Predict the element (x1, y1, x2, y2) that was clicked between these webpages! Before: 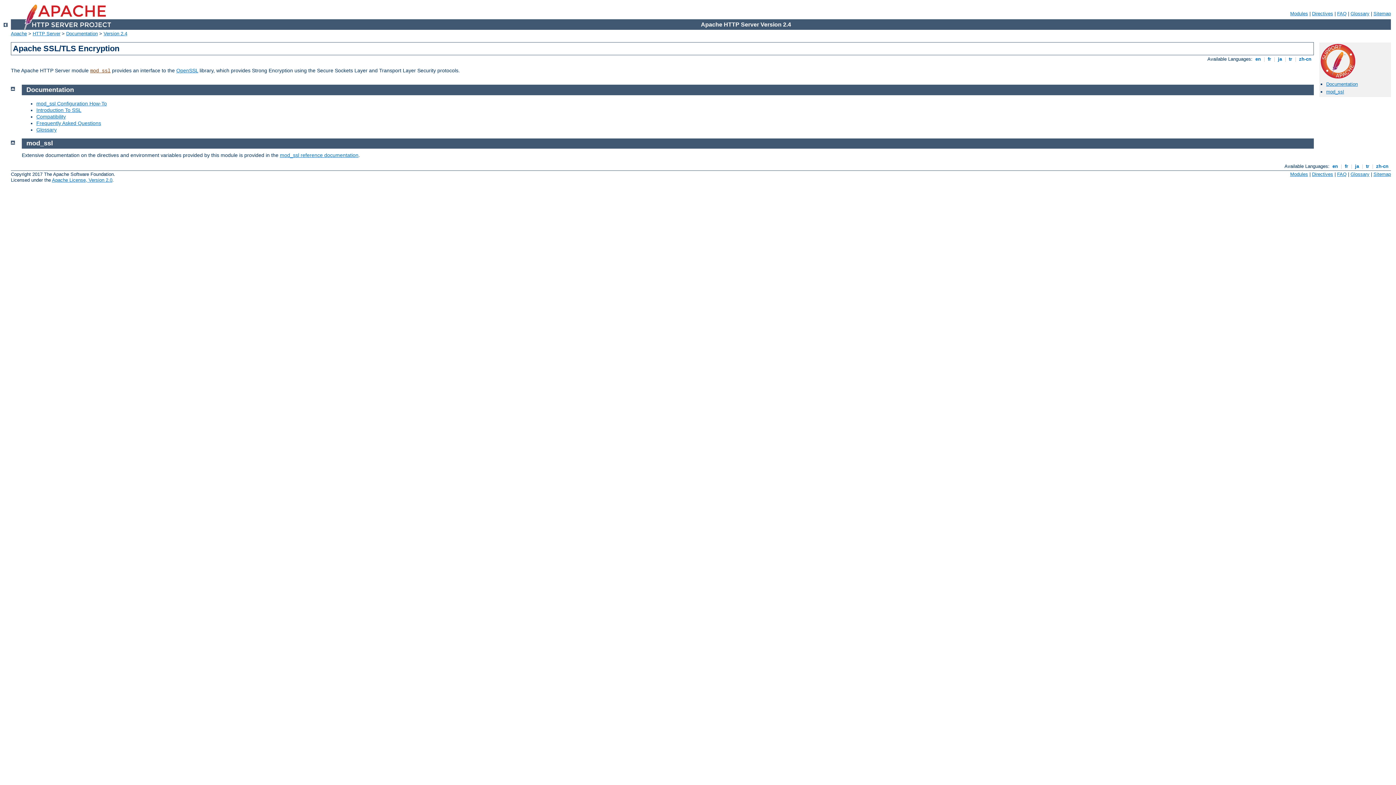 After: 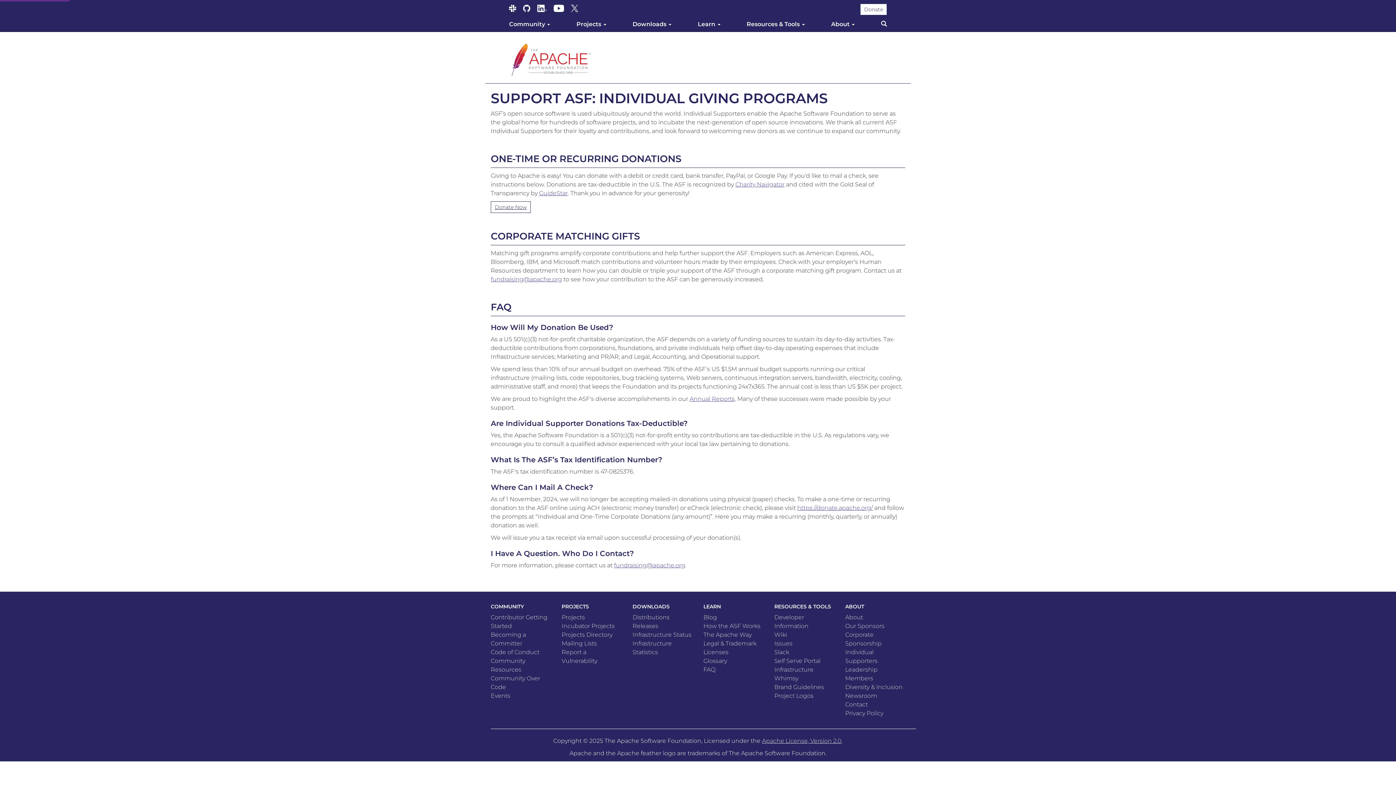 Action: bbox: (1321, 73, 1355, 79)